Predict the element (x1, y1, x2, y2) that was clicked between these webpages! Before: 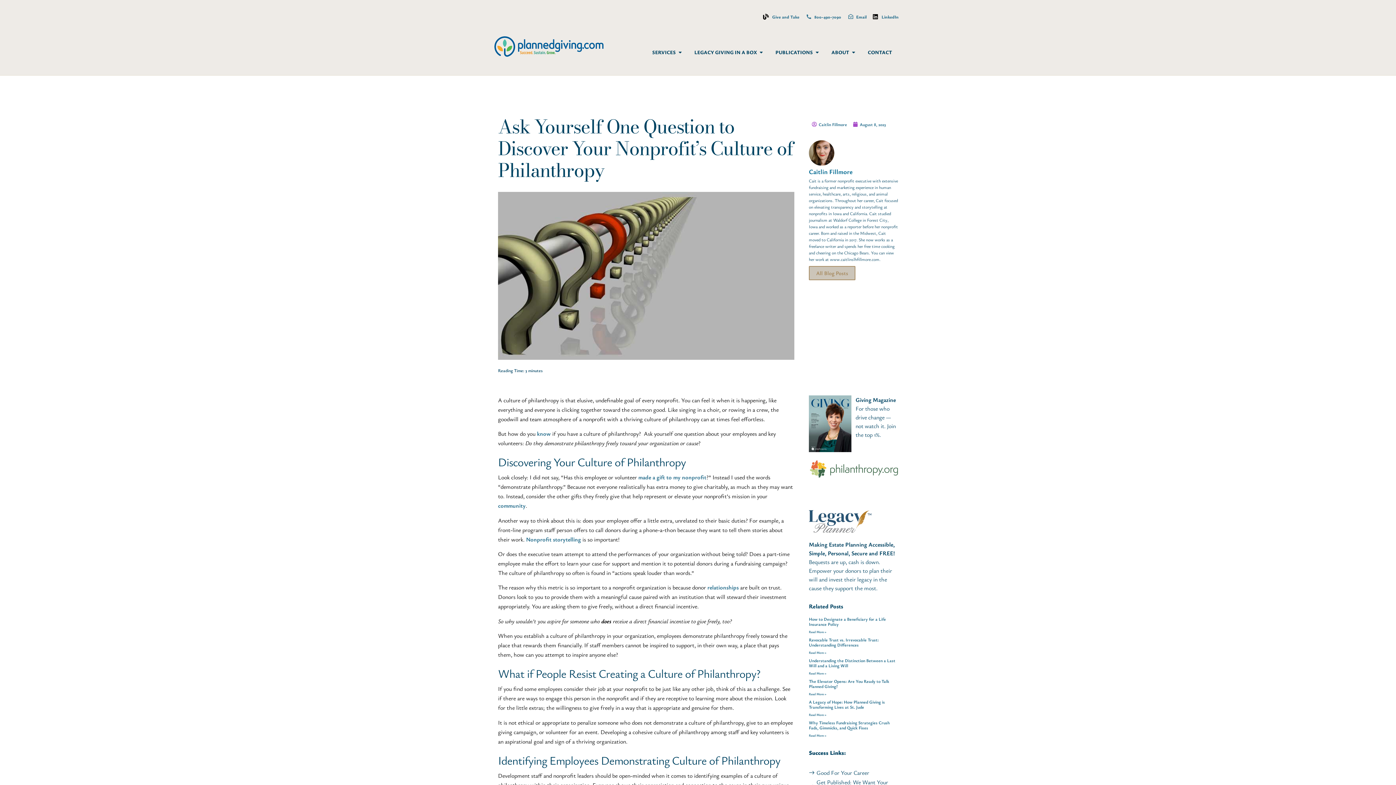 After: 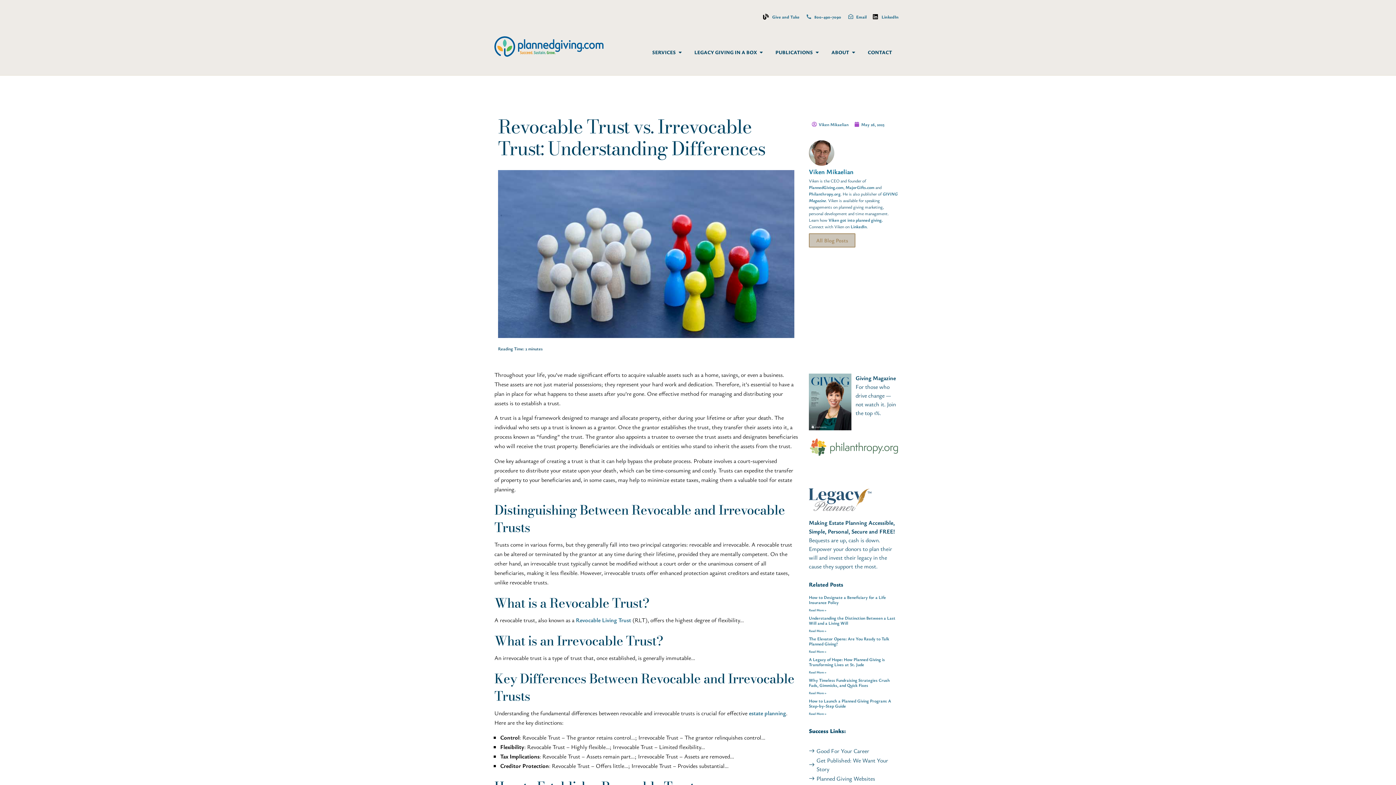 Action: label: Read more about Revocable Trust vs. Irrevocable Trust: Understanding Differences bbox: (809, 650, 826, 655)